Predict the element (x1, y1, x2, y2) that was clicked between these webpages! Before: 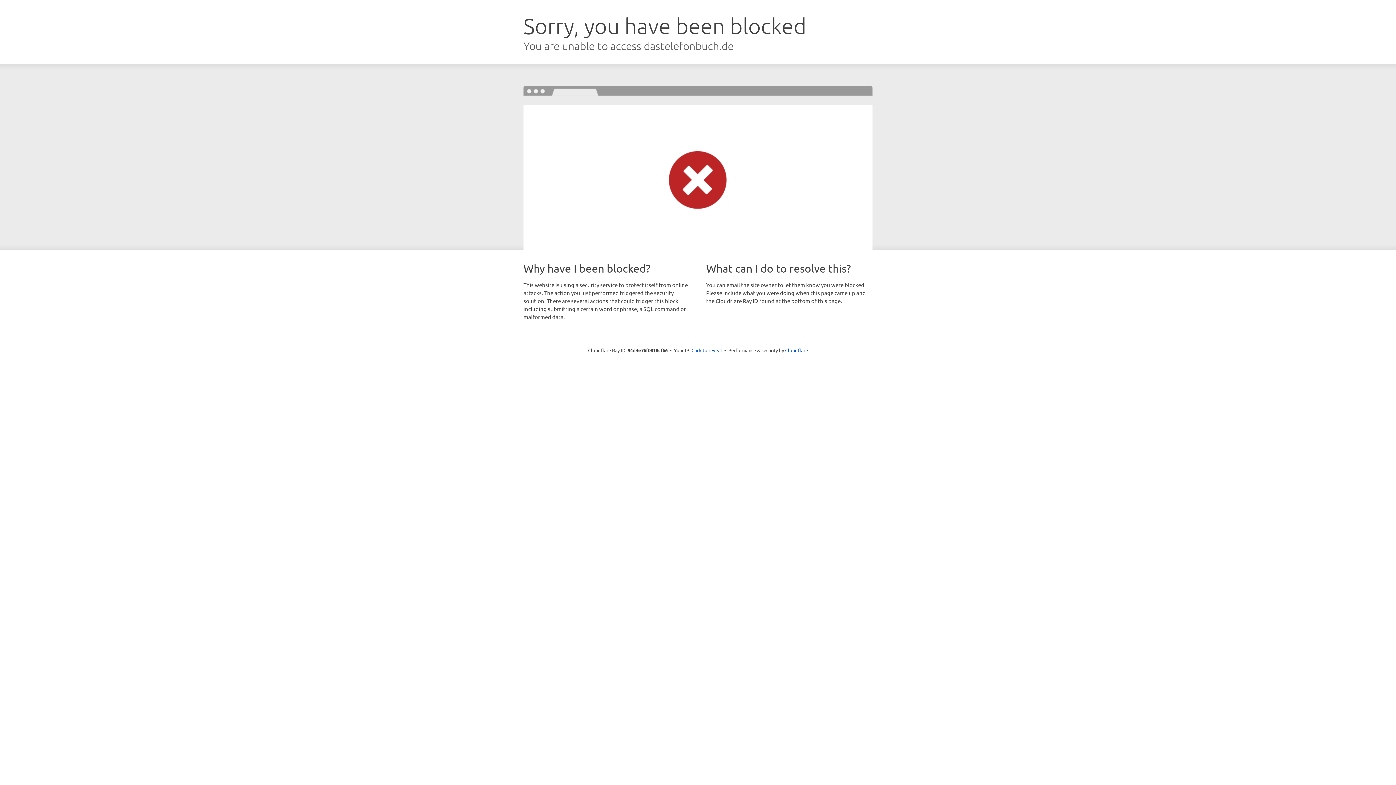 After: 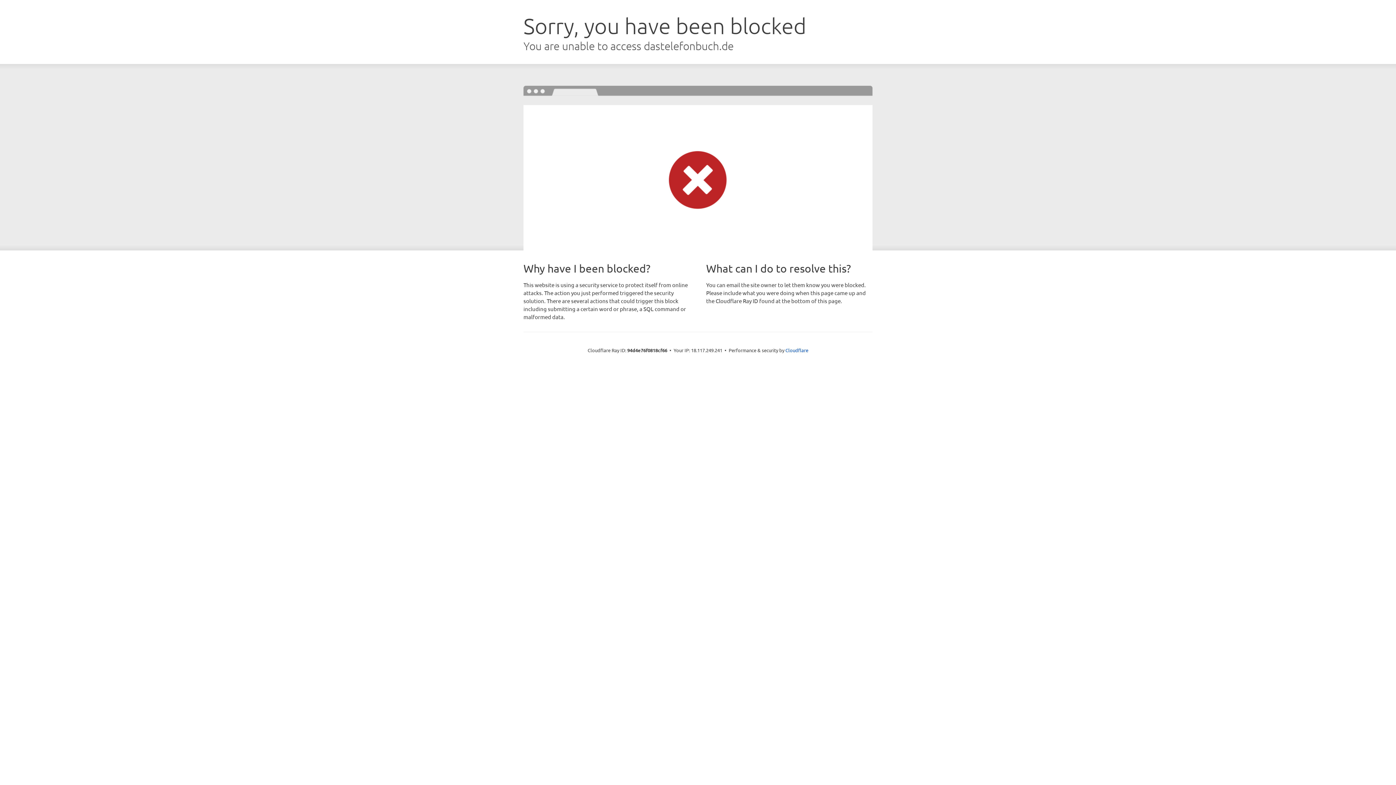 Action: label: Click to reveal bbox: (691, 346, 722, 353)